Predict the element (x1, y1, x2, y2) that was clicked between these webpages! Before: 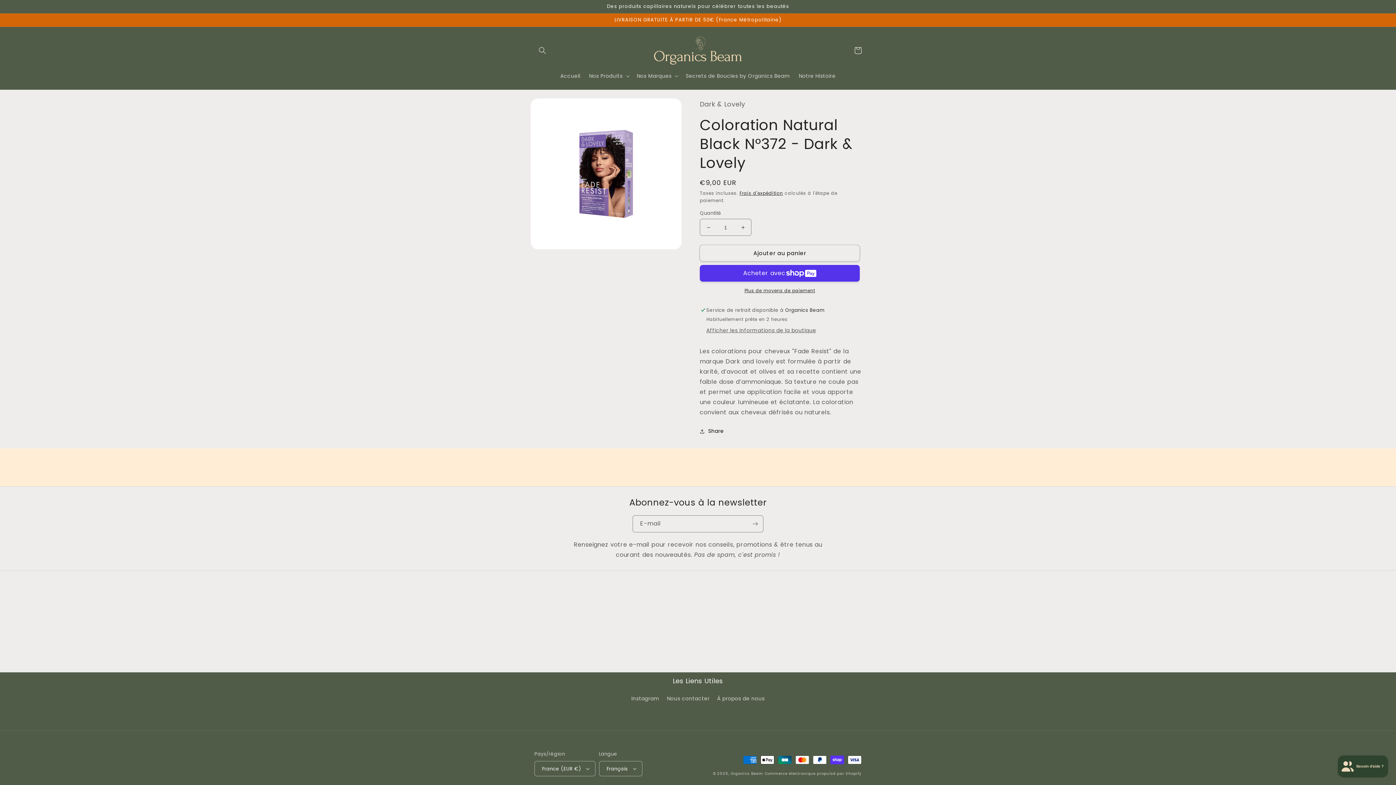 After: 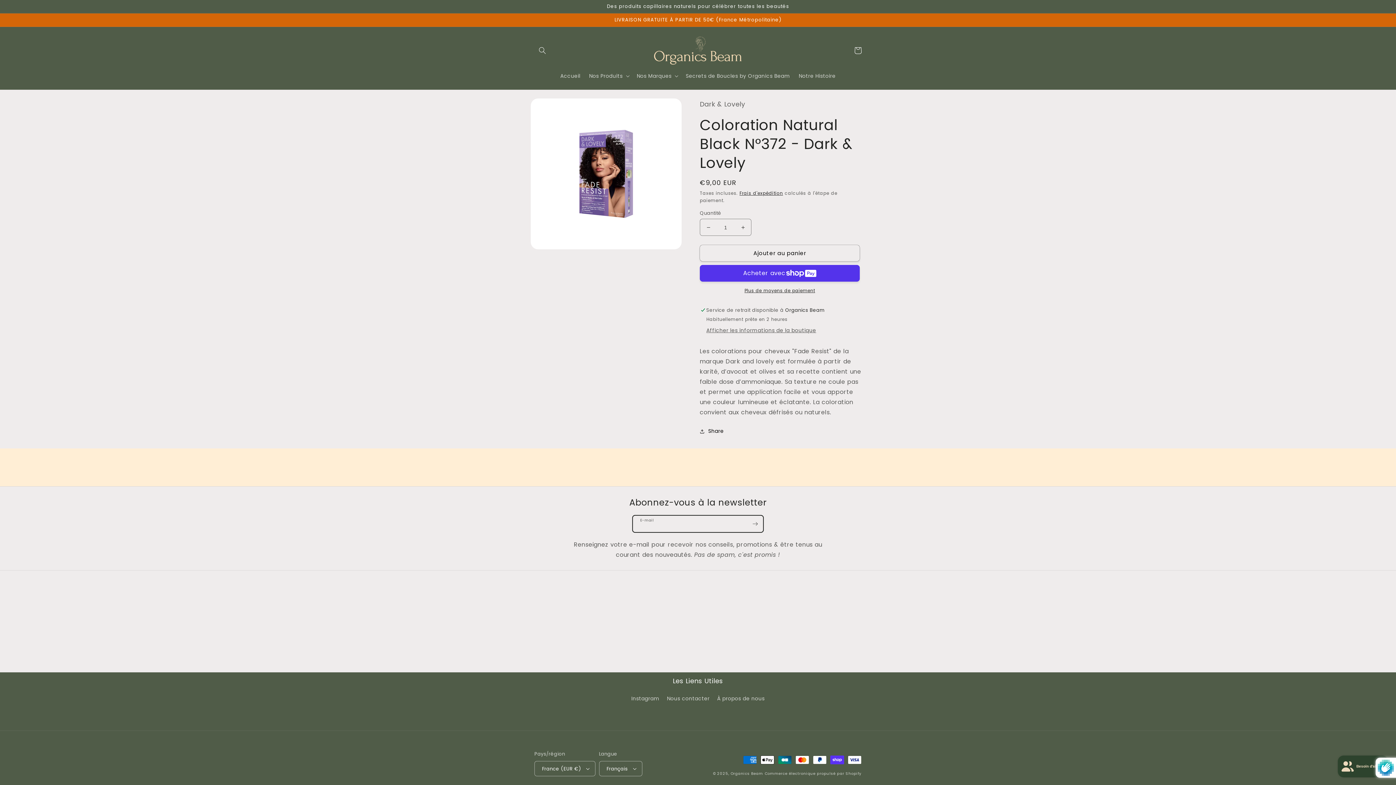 Action: bbox: (747, 515, 763, 532) label: S'inscrire